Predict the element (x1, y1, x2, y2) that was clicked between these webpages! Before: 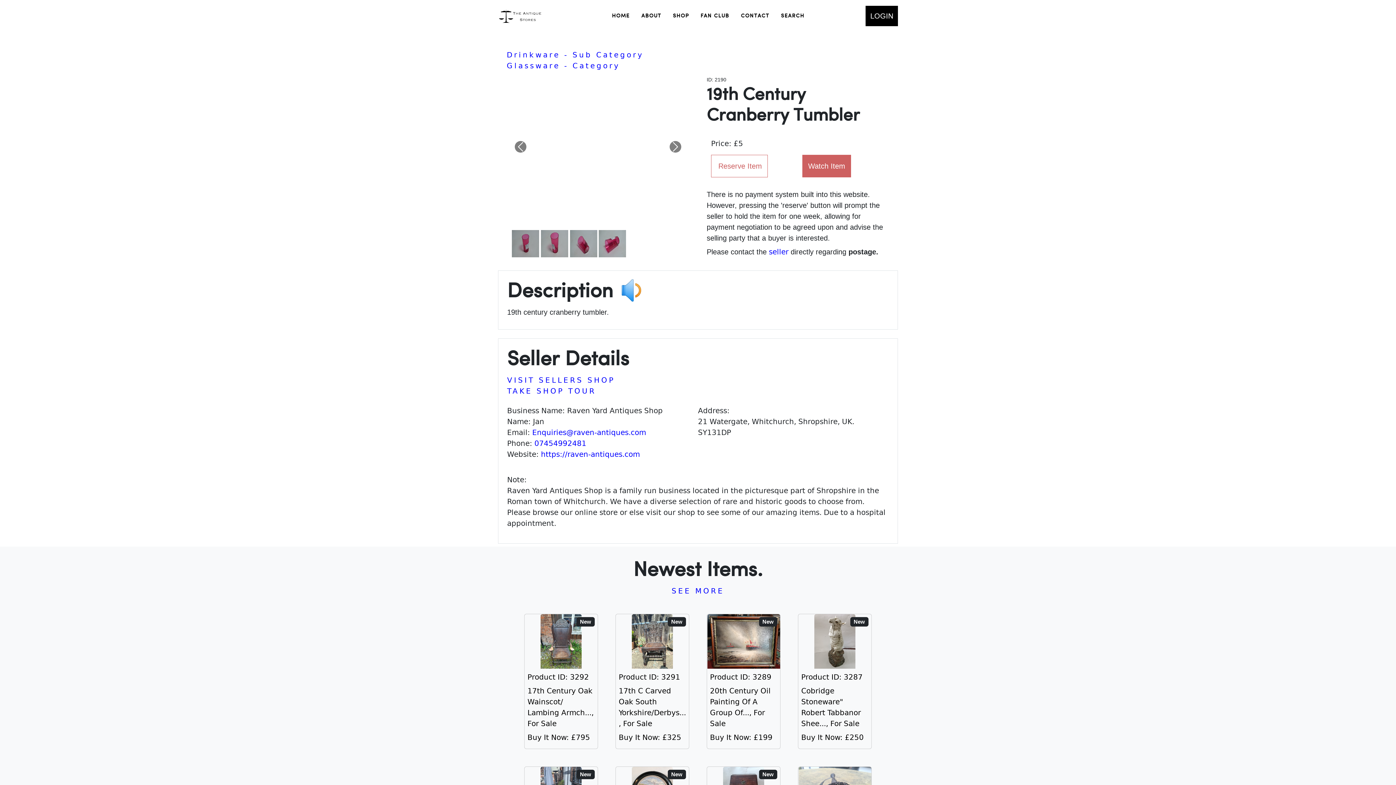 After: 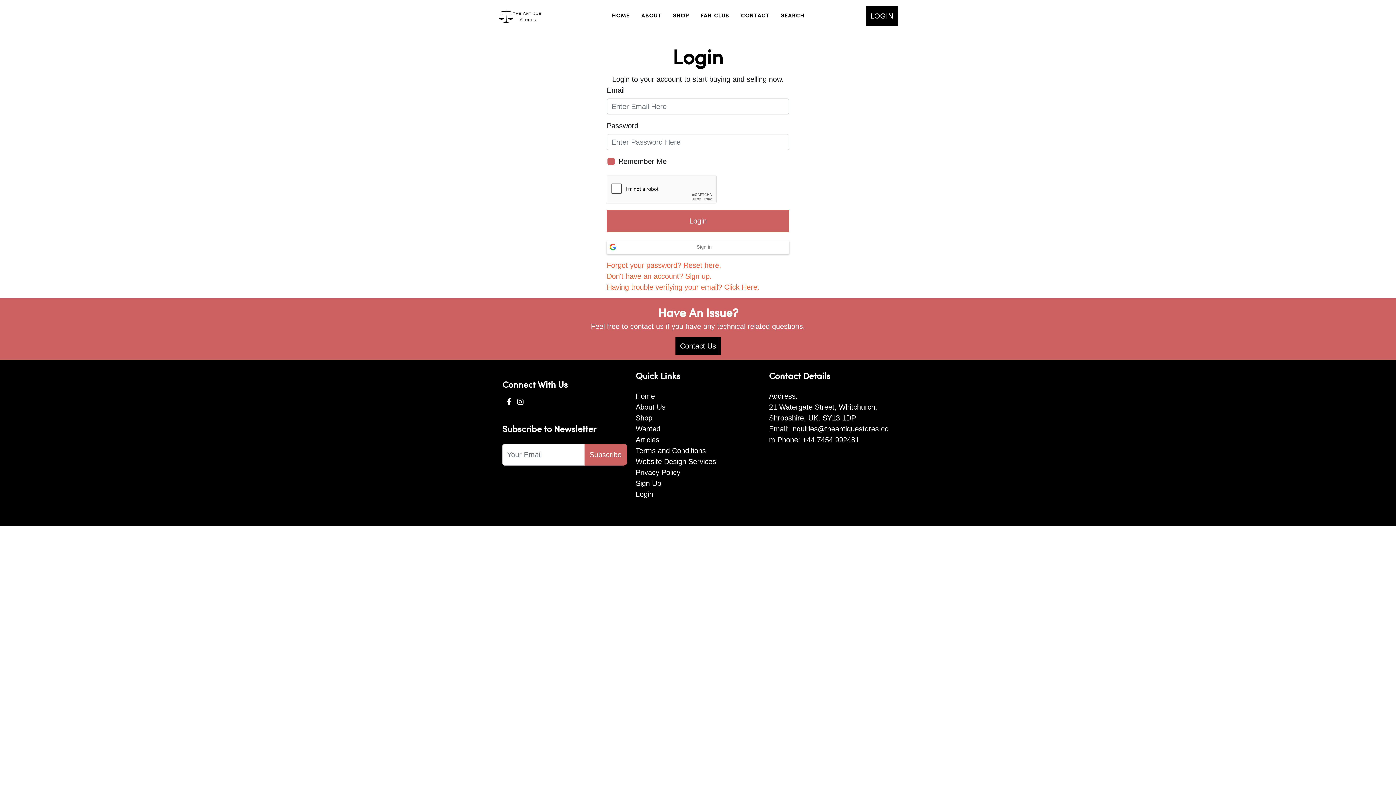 Action: label: LOGIN bbox: (865, 5, 898, 26)